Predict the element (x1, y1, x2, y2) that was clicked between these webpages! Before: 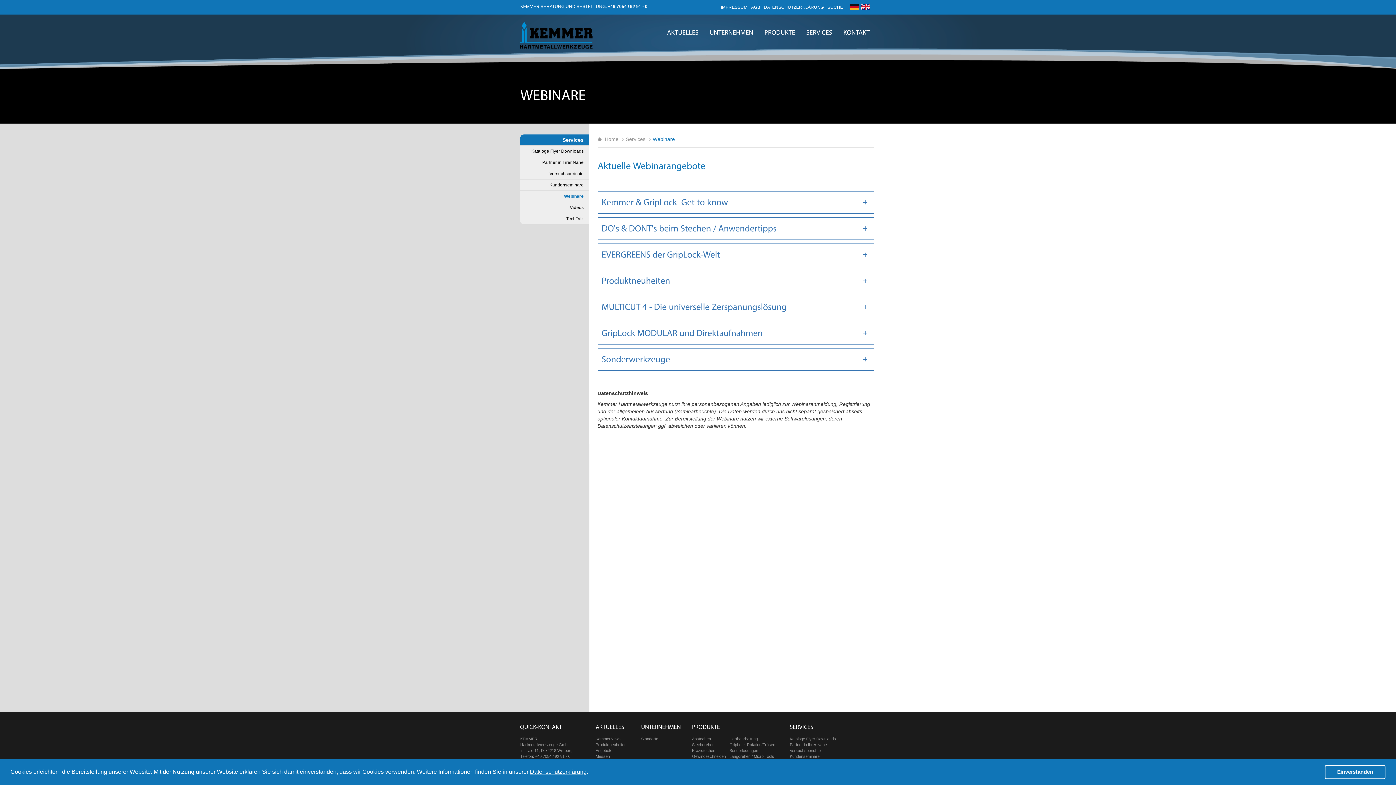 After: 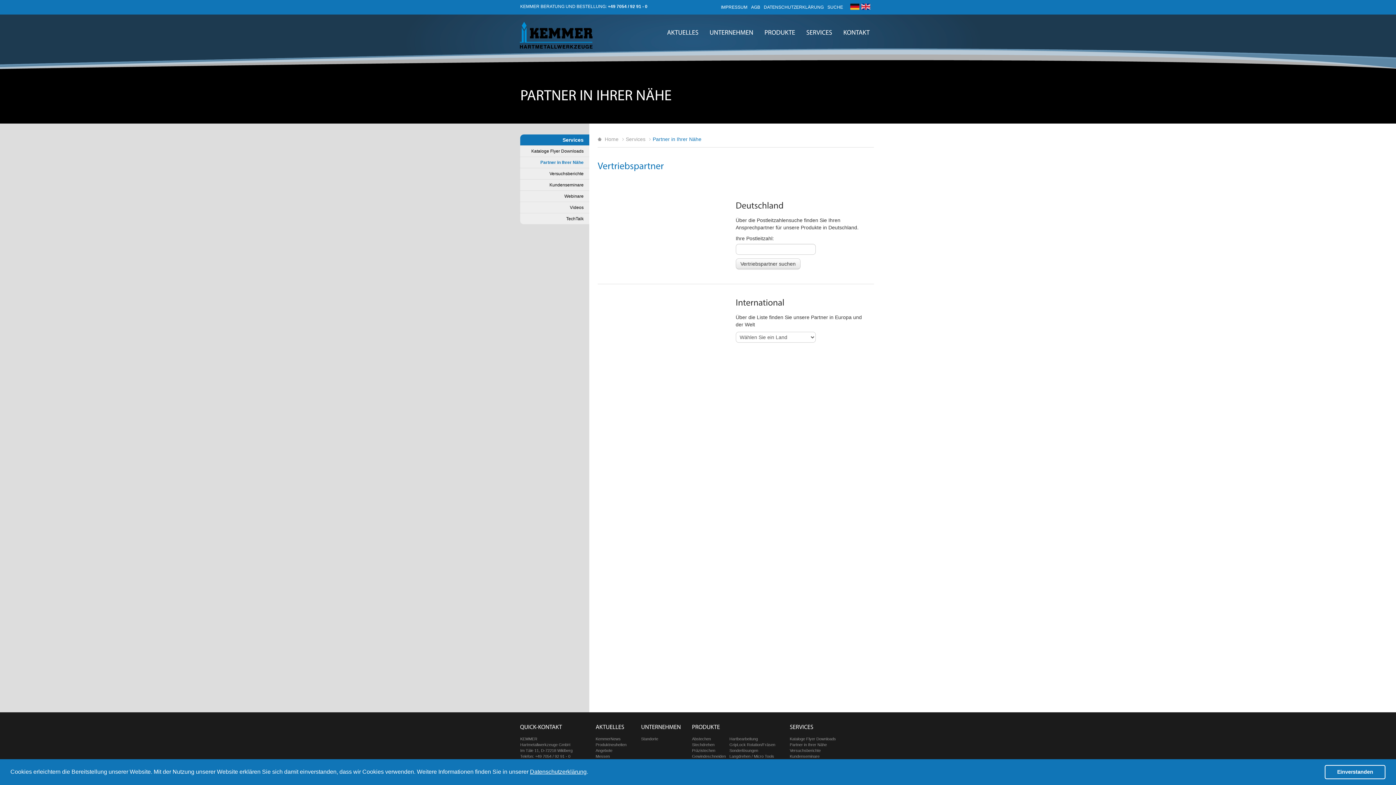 Action: bbox: (520, 157, 589, 168) label: Partner in Ihrer Nähe